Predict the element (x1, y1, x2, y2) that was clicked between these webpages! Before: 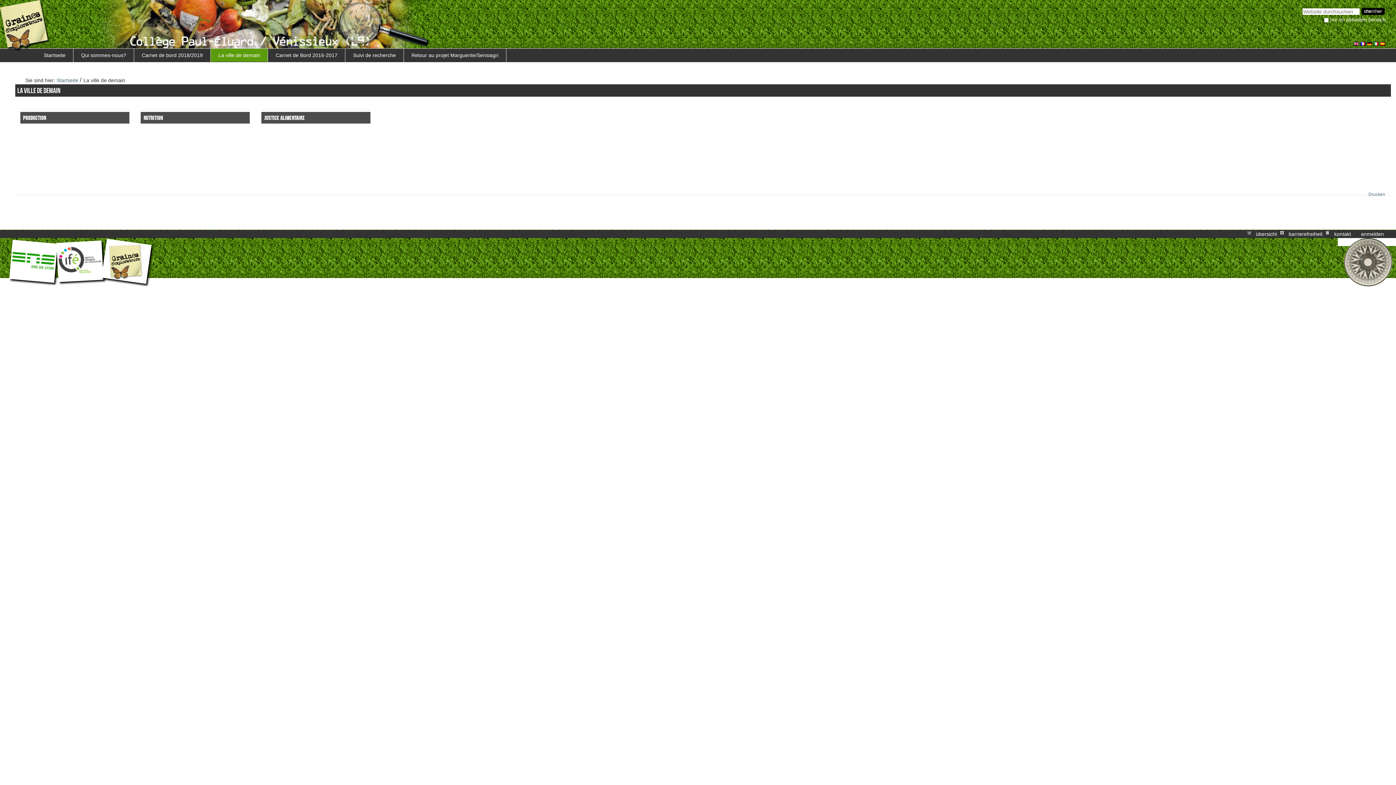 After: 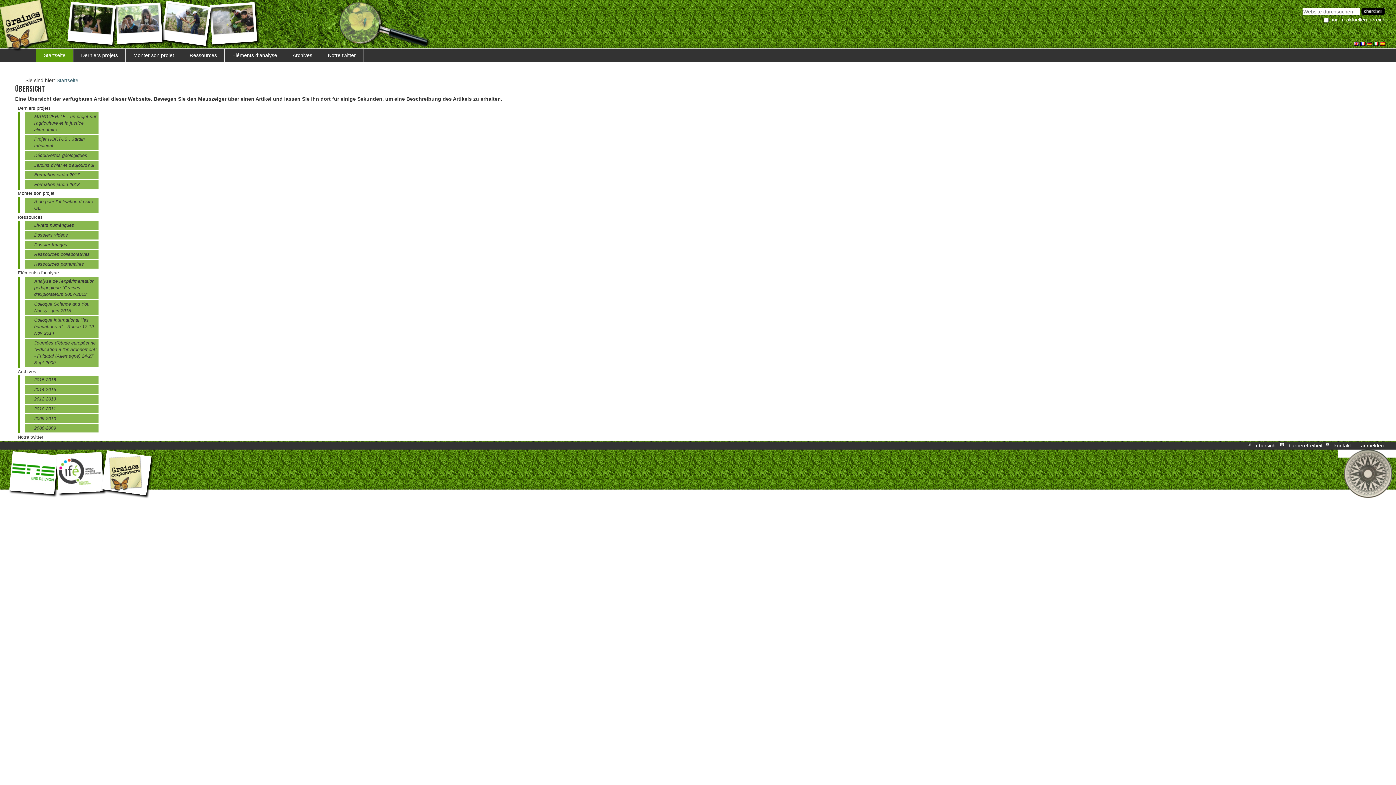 Action: bbox: (1255, 230, 1278, 238) label: übersicht